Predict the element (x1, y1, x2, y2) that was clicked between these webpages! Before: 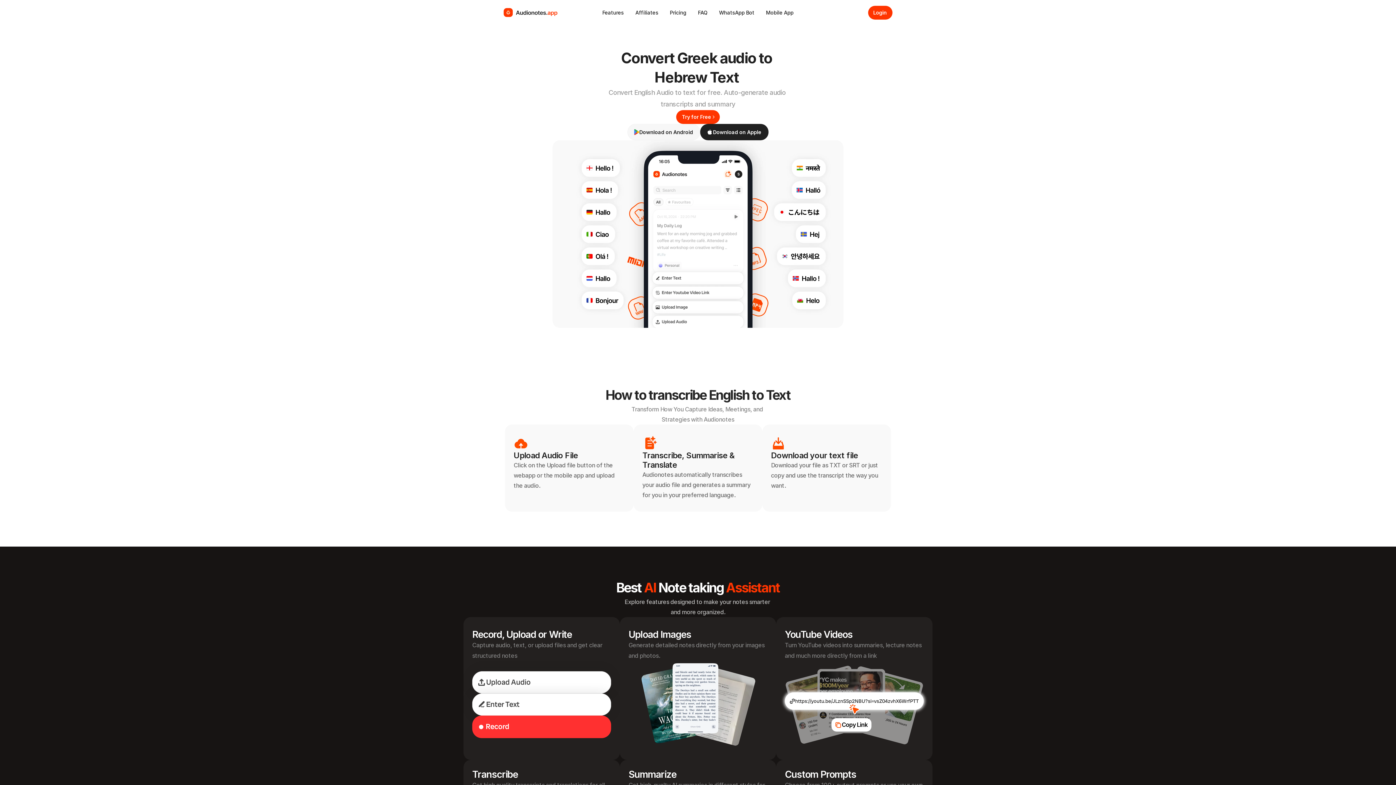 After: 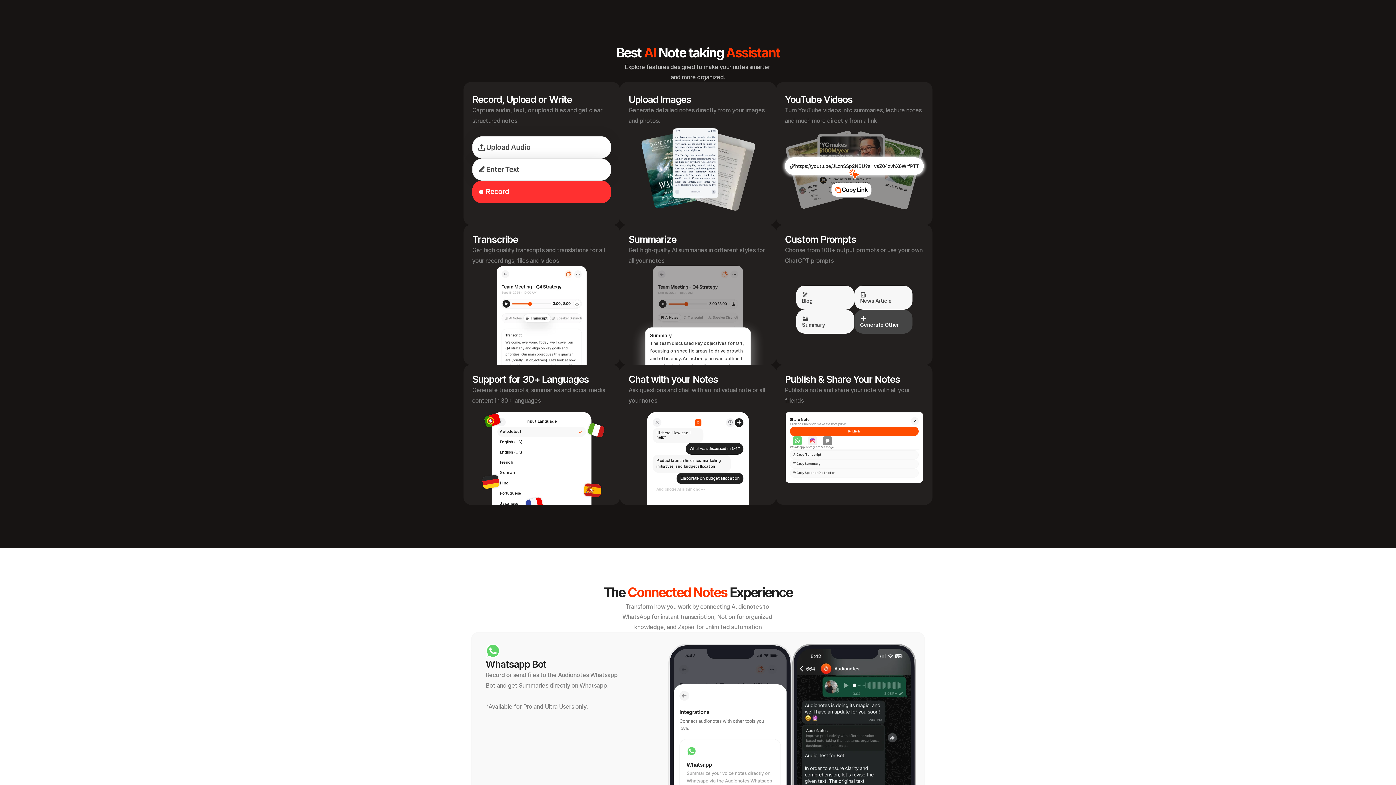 Action: label: Features bbox: (596, 6, 629, 19)